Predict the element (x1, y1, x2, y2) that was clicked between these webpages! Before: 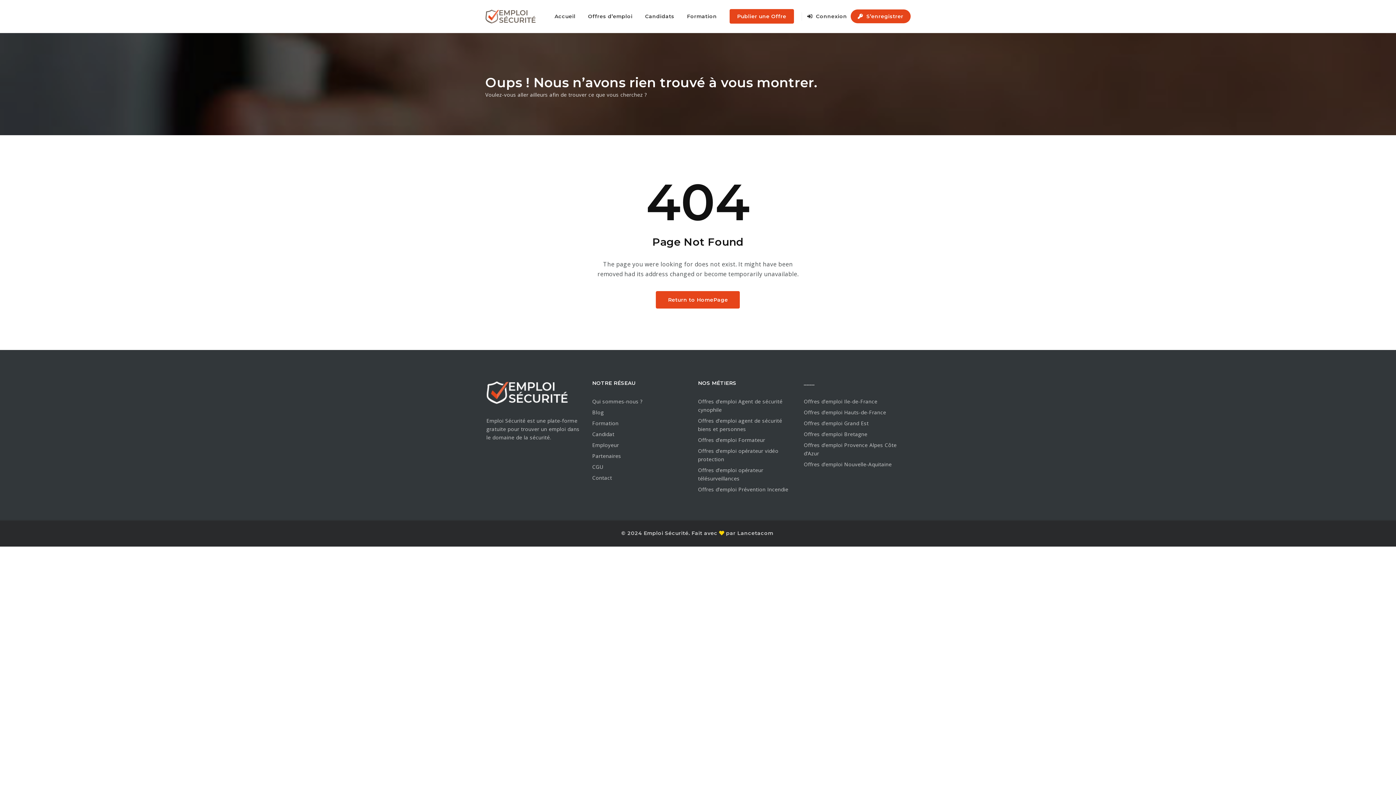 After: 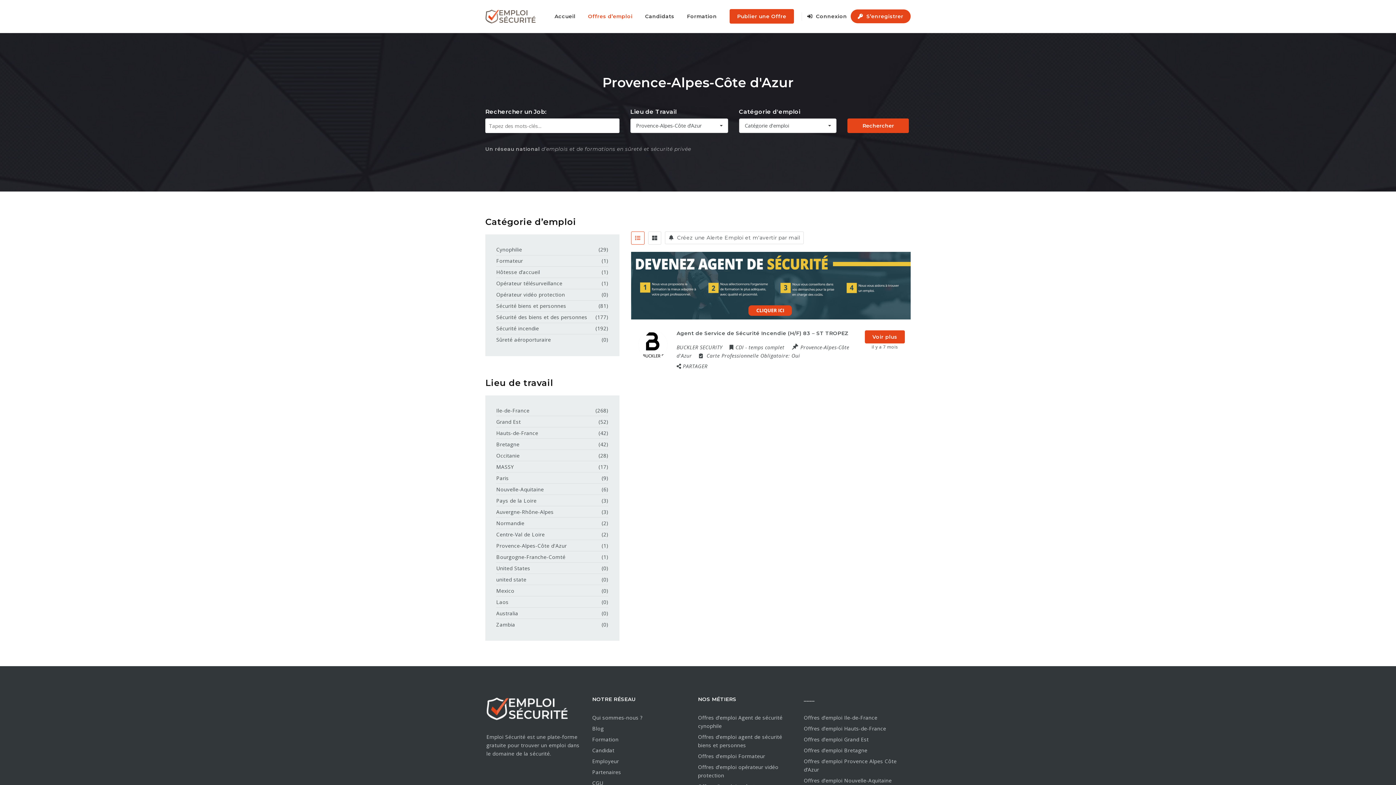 Action: label: Offres d’emploi Provence Alpes Côte d’Azur bbox: (804, 441, 898, 457)